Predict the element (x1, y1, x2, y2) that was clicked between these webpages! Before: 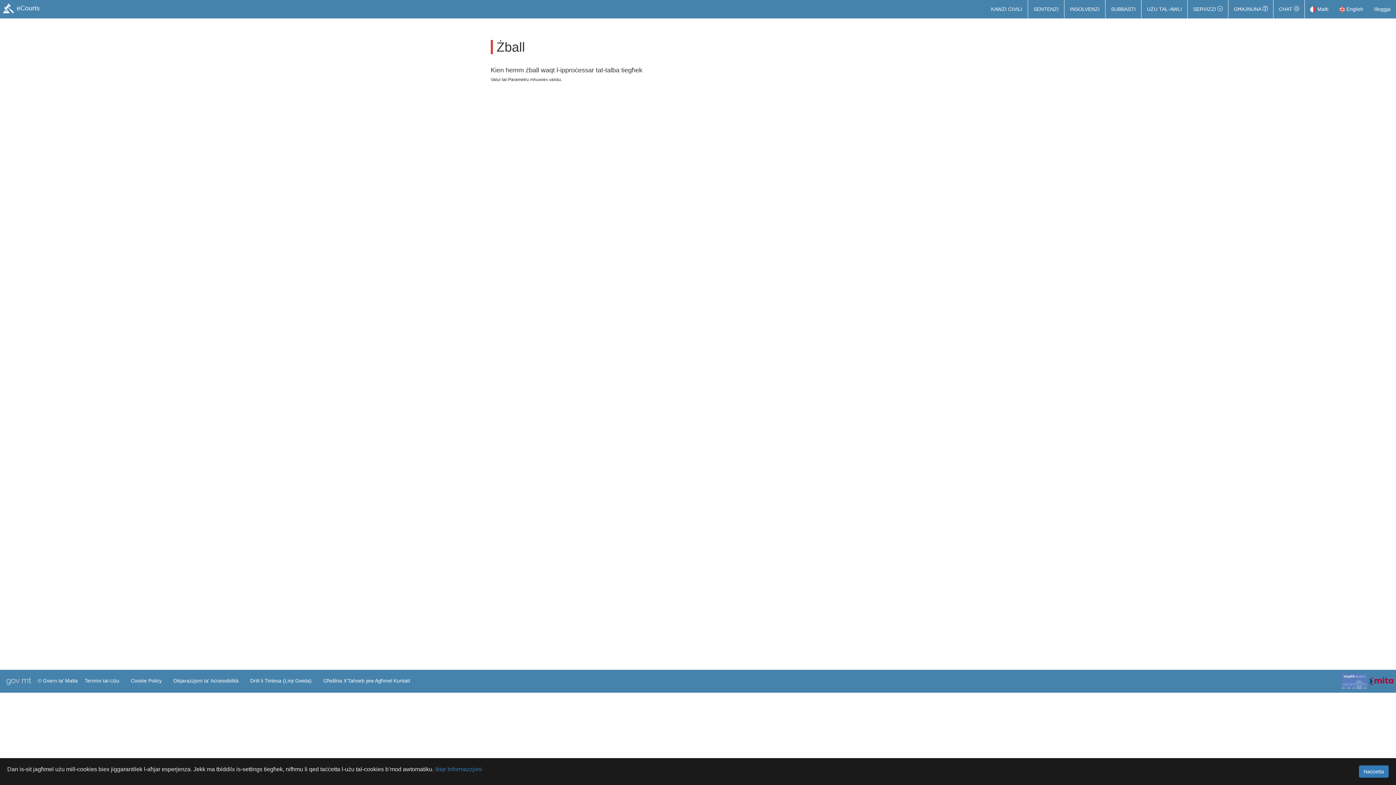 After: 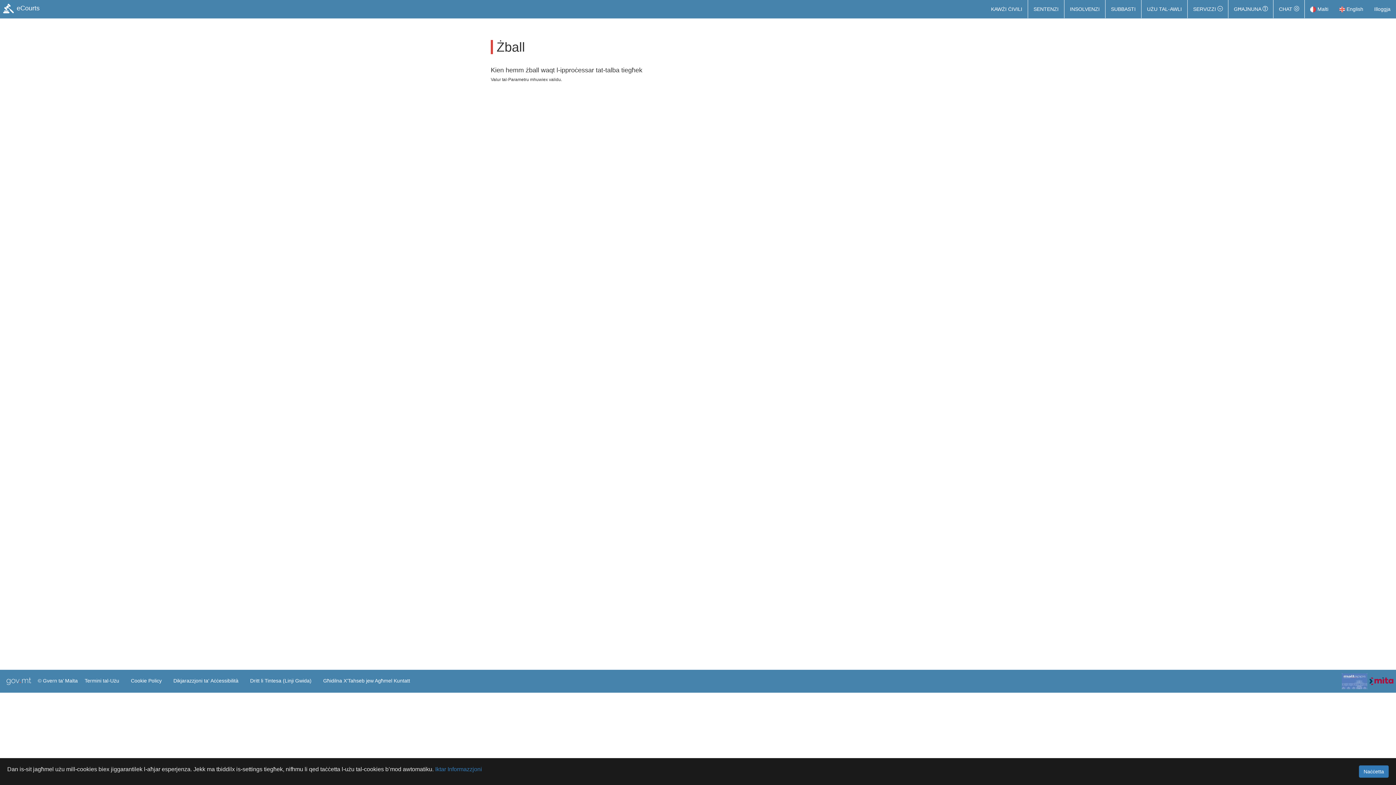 Action: bbox: (1369, 678, 1394, 683)